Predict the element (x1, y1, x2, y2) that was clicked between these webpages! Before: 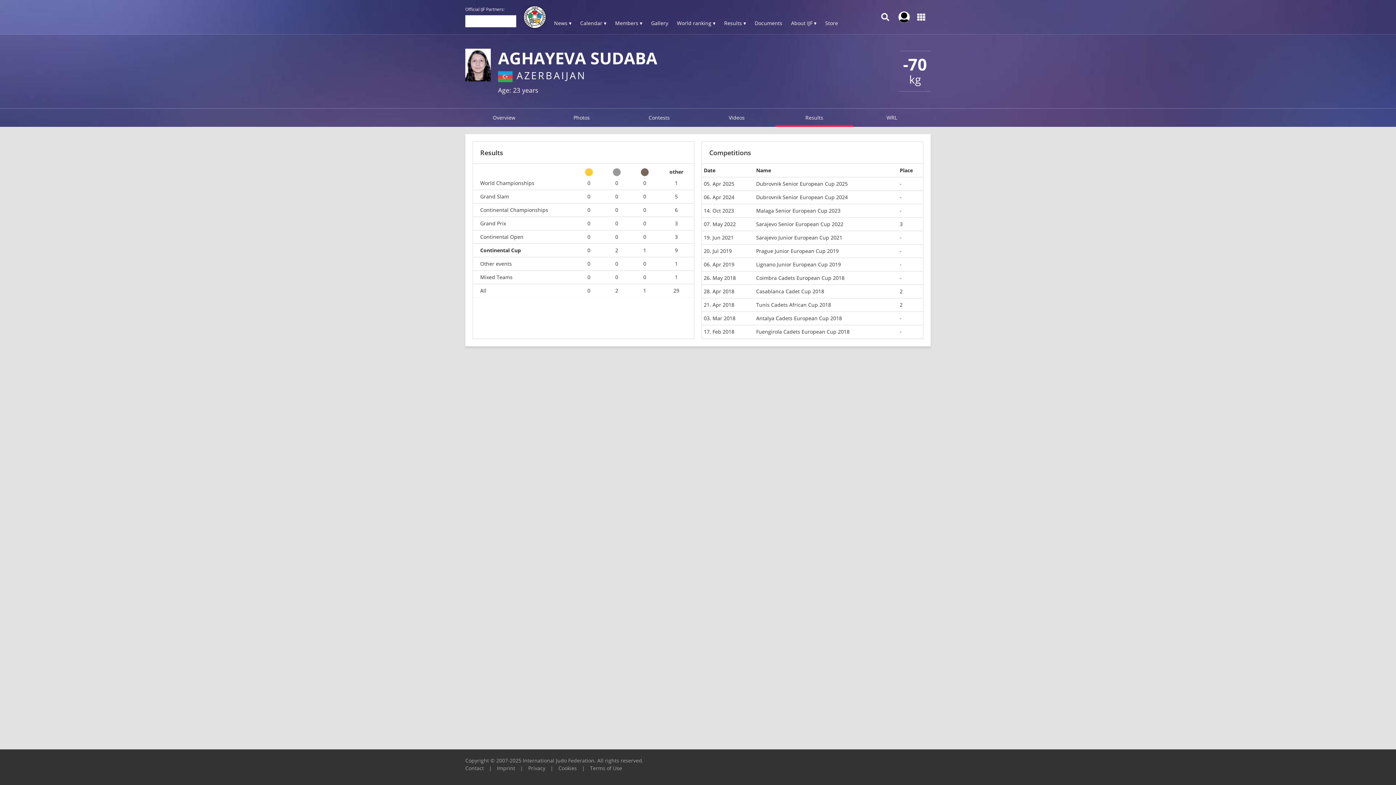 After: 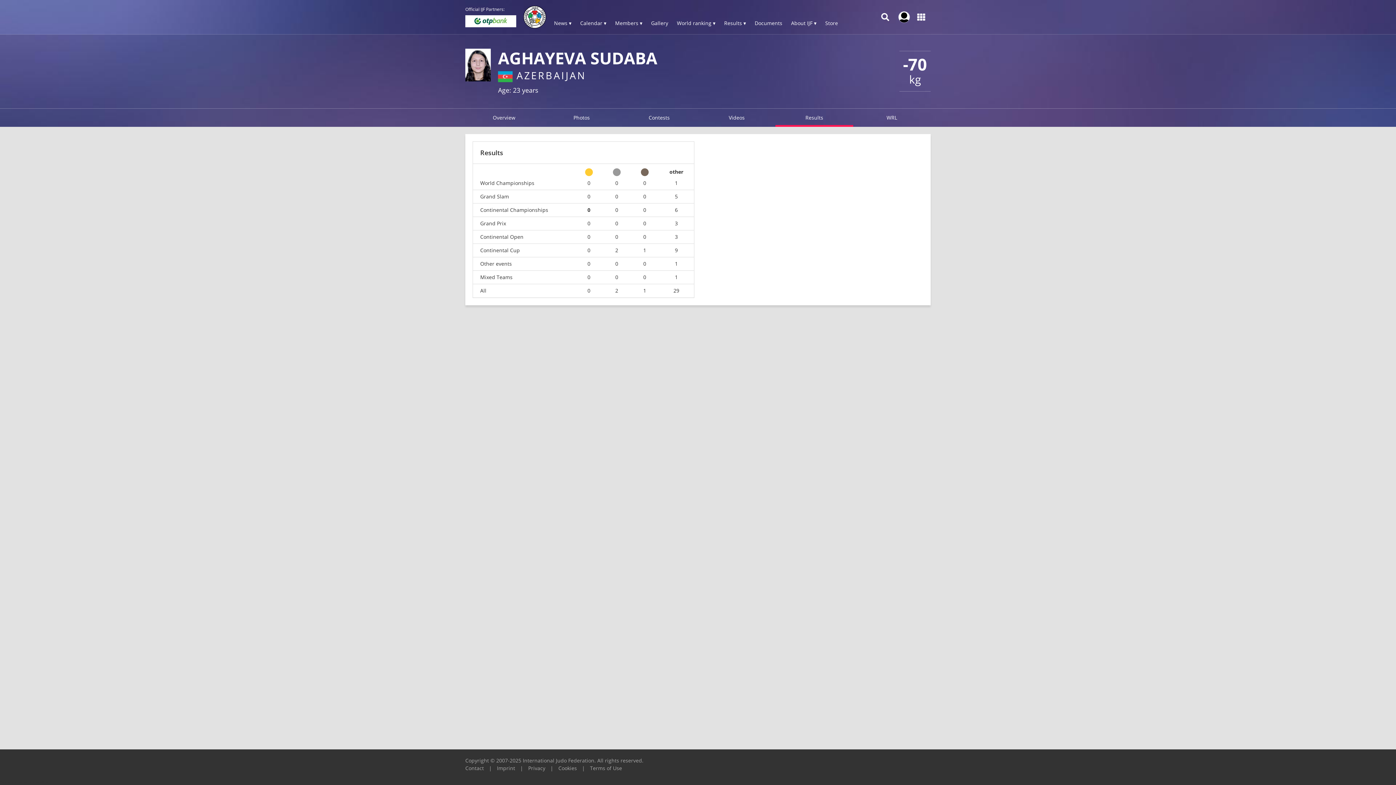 Action: bbox: (582, 207, 595, 213) label: 0